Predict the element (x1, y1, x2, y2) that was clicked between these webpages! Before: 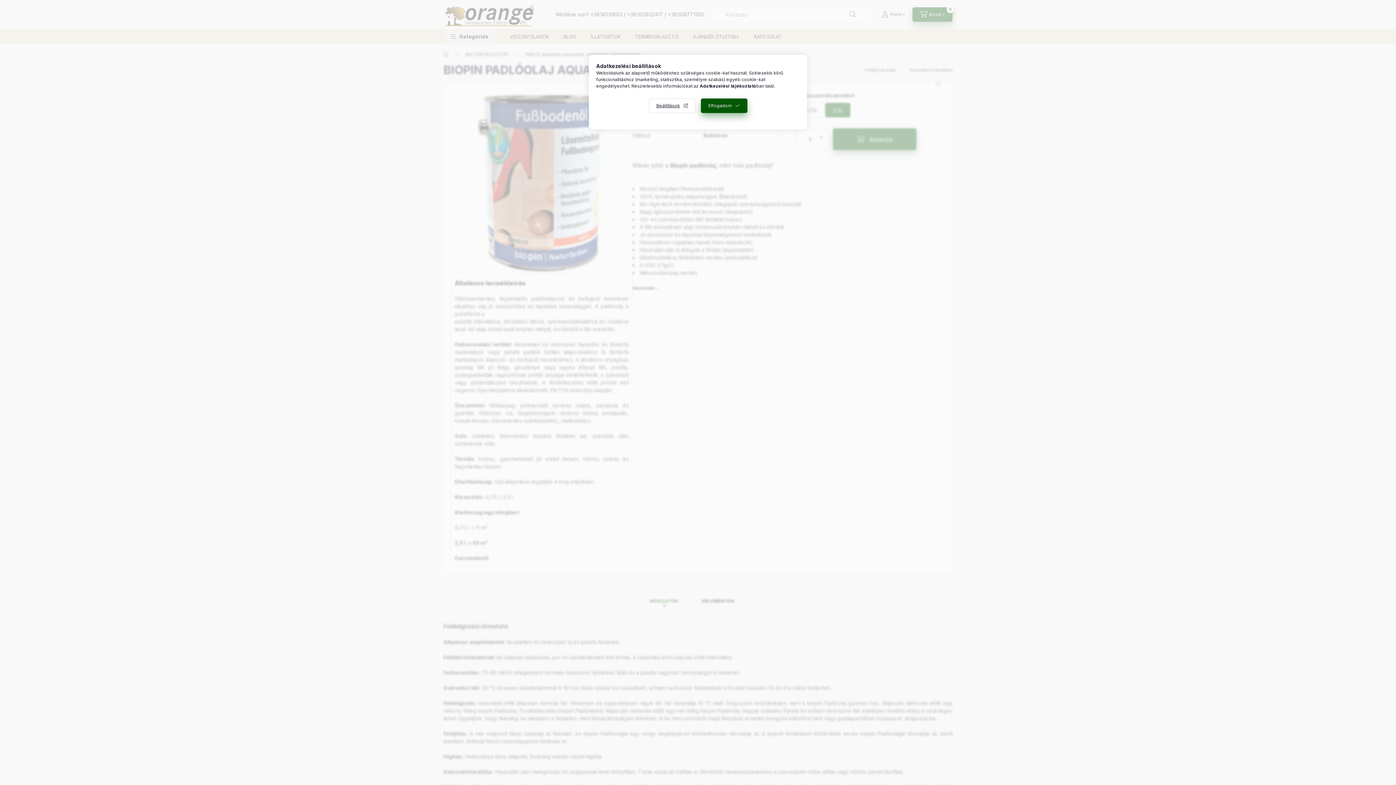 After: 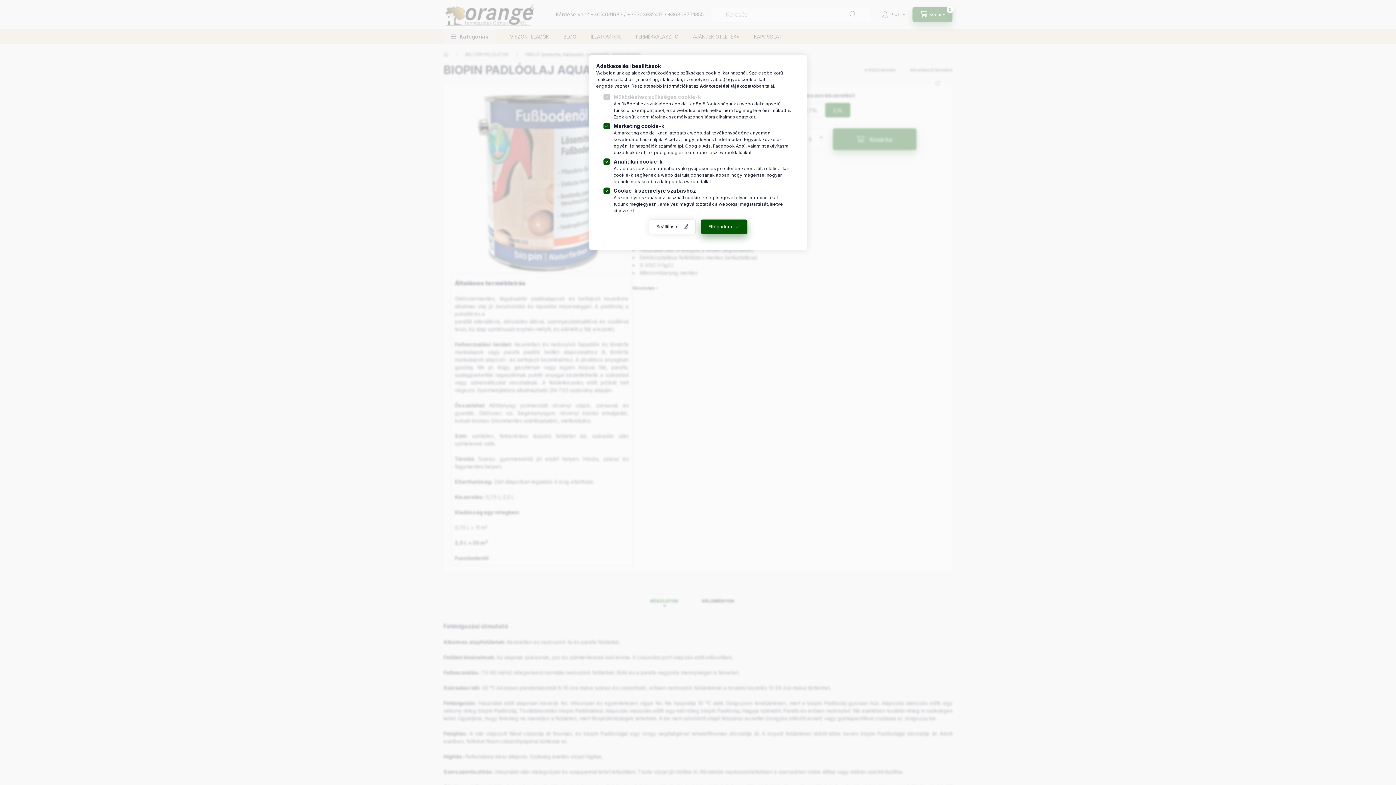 Action: bbox: (648, 98, 695, 113) label: Beállítások